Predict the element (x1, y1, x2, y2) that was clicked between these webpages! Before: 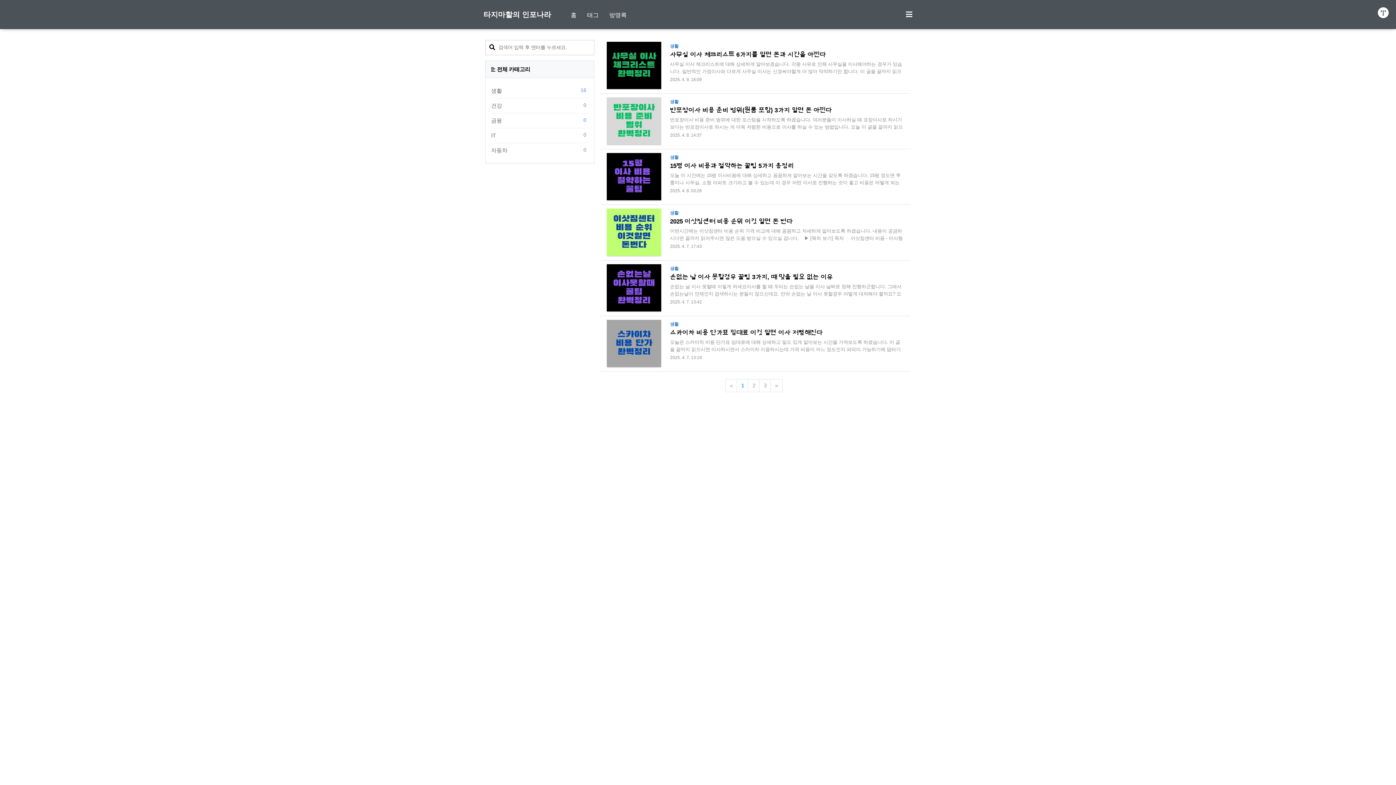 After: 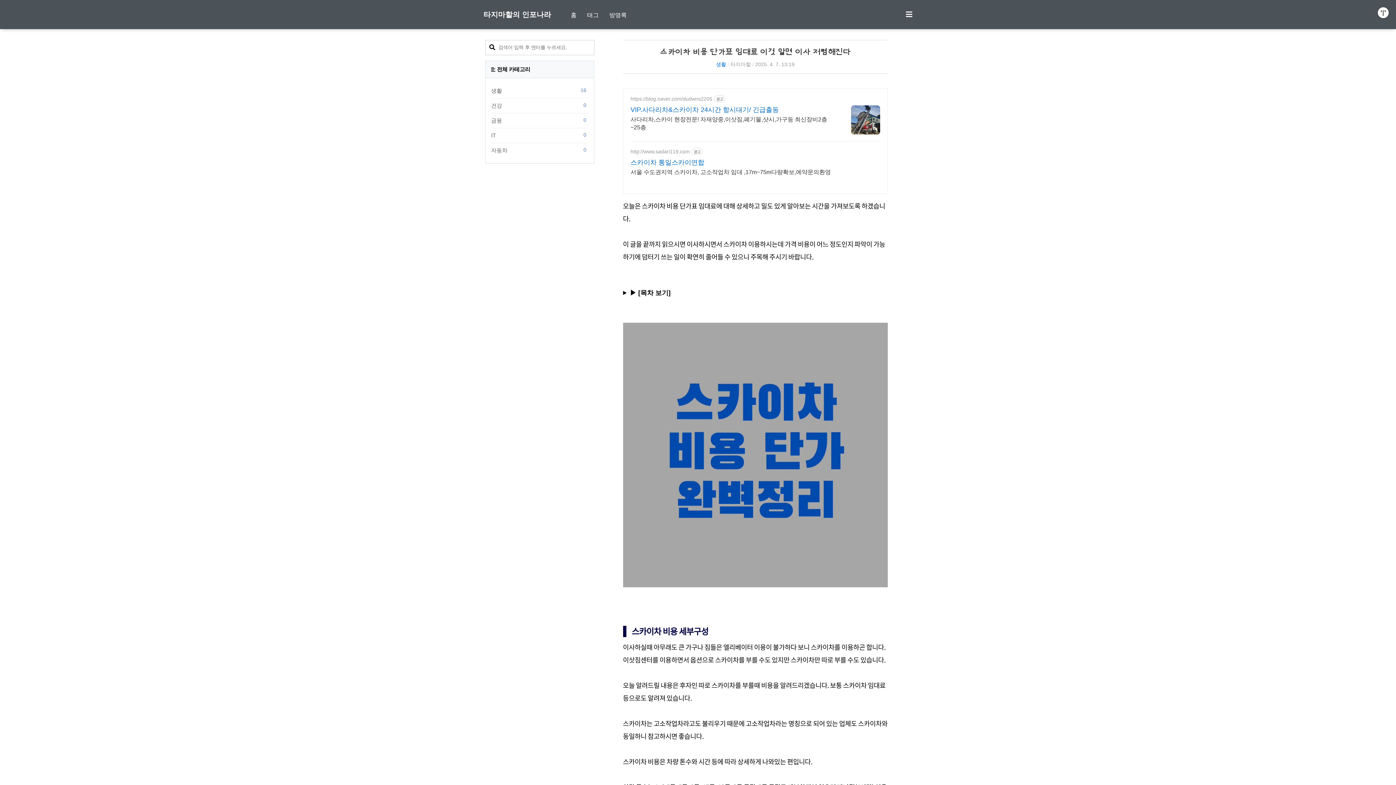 Action: label: 생활
스카이차 비용 단가표 임대료 이것 알면 이사 저렴해진다

오늘은 스카이차 비용 단가표 임대료에 대해 상세하고 밀도 있게 알아보는 시간을 가져보도록 하겠습니다. 이 글을 끝까지 읽으시면 이사하시면서 스카이차 이용하시는데 가격 비용이 어느 정도인지 파악이 가능하기에 덤터기 쓰는 일이 확연히 줄어들 수 있으니 주목해 주시기 바랍니다.   ▶ [목차 보기] 목차     스카이차 비용 세부구성이사하실때 아무래도 큰 가구나 짐들은 엘리베이터 이용이 불가하다 보니 스카이차를 이용하곤 합니다. 이삿짐센터를 이용하면서 옵션으로 스카이차를 부를 수도 있지만 스카이차만 따로 부를 수도 있습니다. 오늘 알려드릴 내용은 후자인 따로 스카이차를 부를때 비용을 알려드리겠습니다. 보통 스카이차 임대료 등으로도 알려져 있습니다. 스카이차는 고소작업차라고도 불리우기 때문에 고소작업차라는 명칭..

2025. 4. 7. 13:19 bbox: (606, 321, 904, 360)